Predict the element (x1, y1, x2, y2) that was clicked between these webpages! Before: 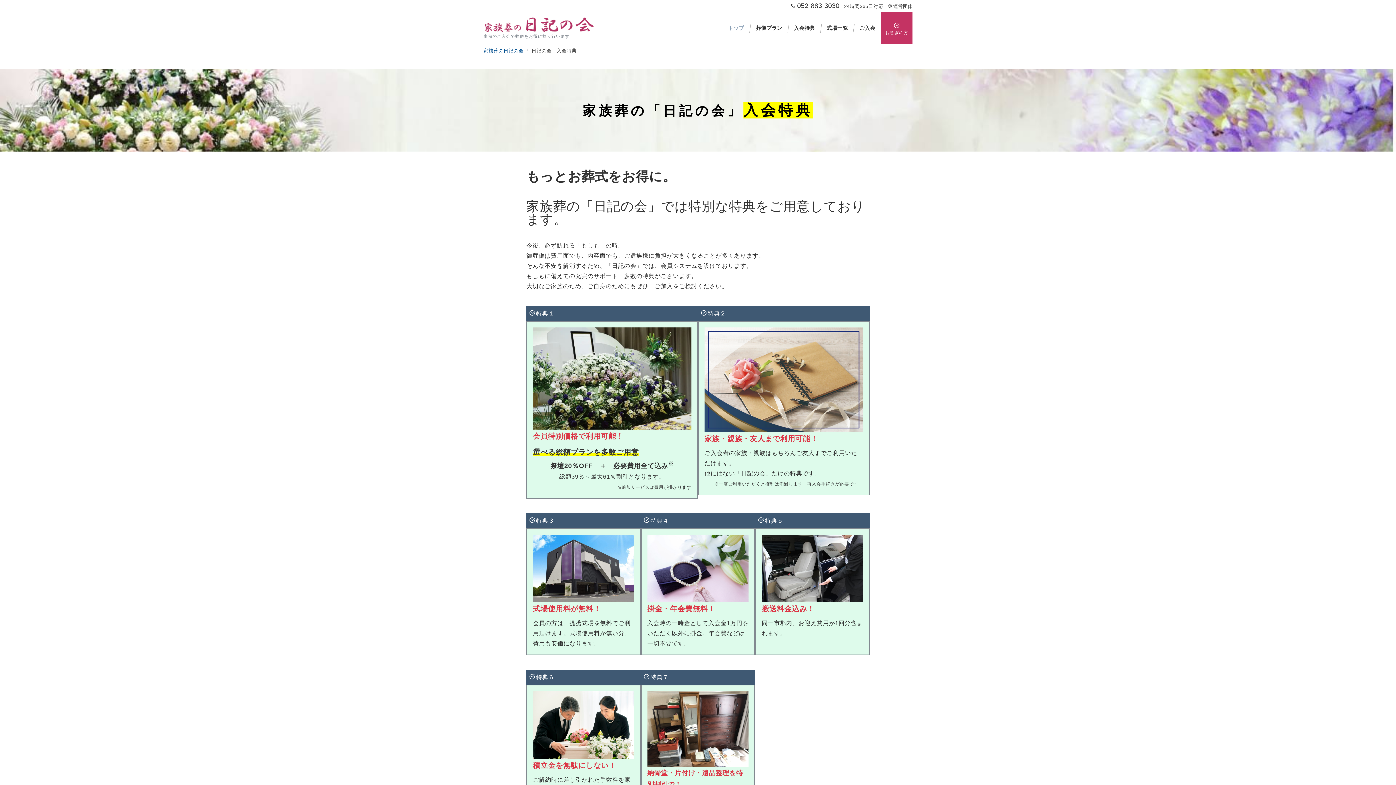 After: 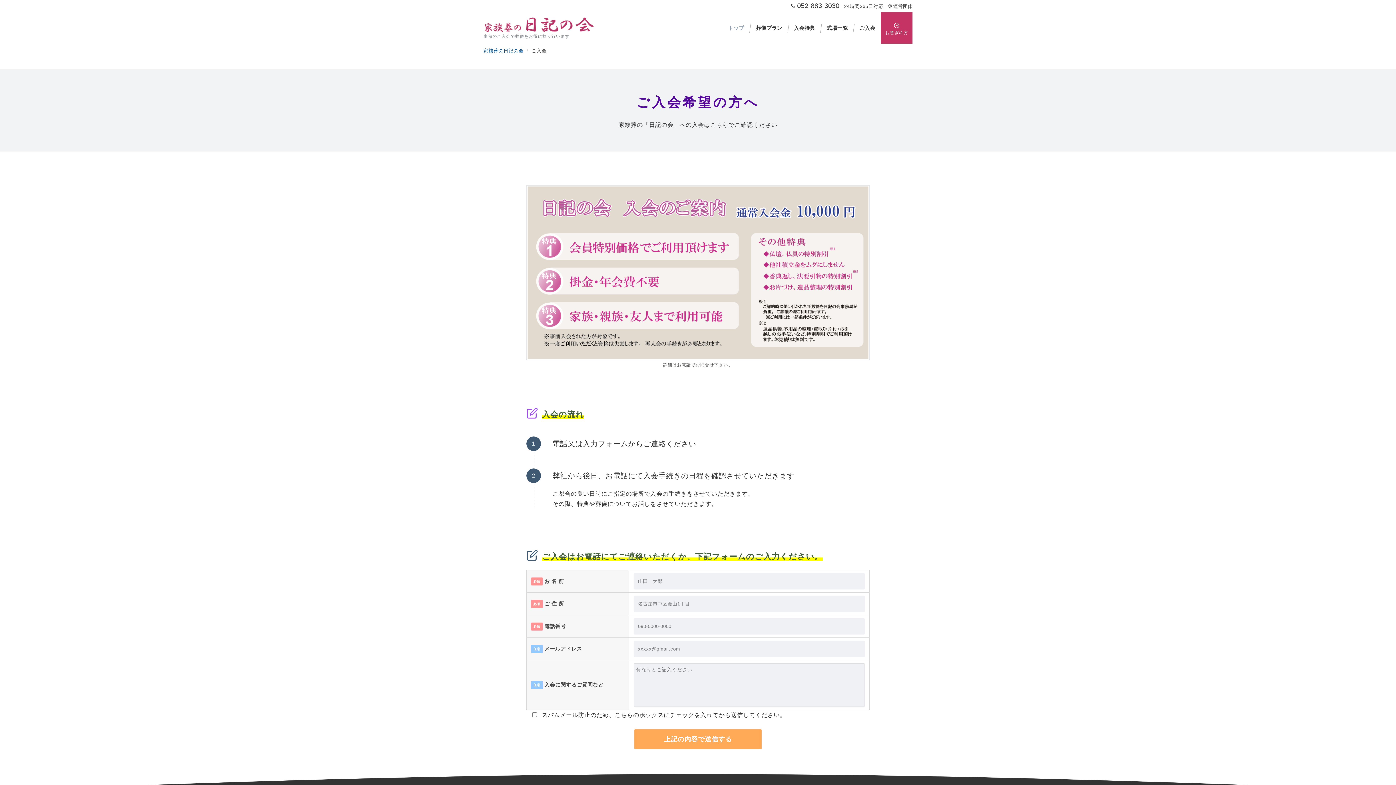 Action: label: ご入会 bbox: (853, 12, 881, 43)